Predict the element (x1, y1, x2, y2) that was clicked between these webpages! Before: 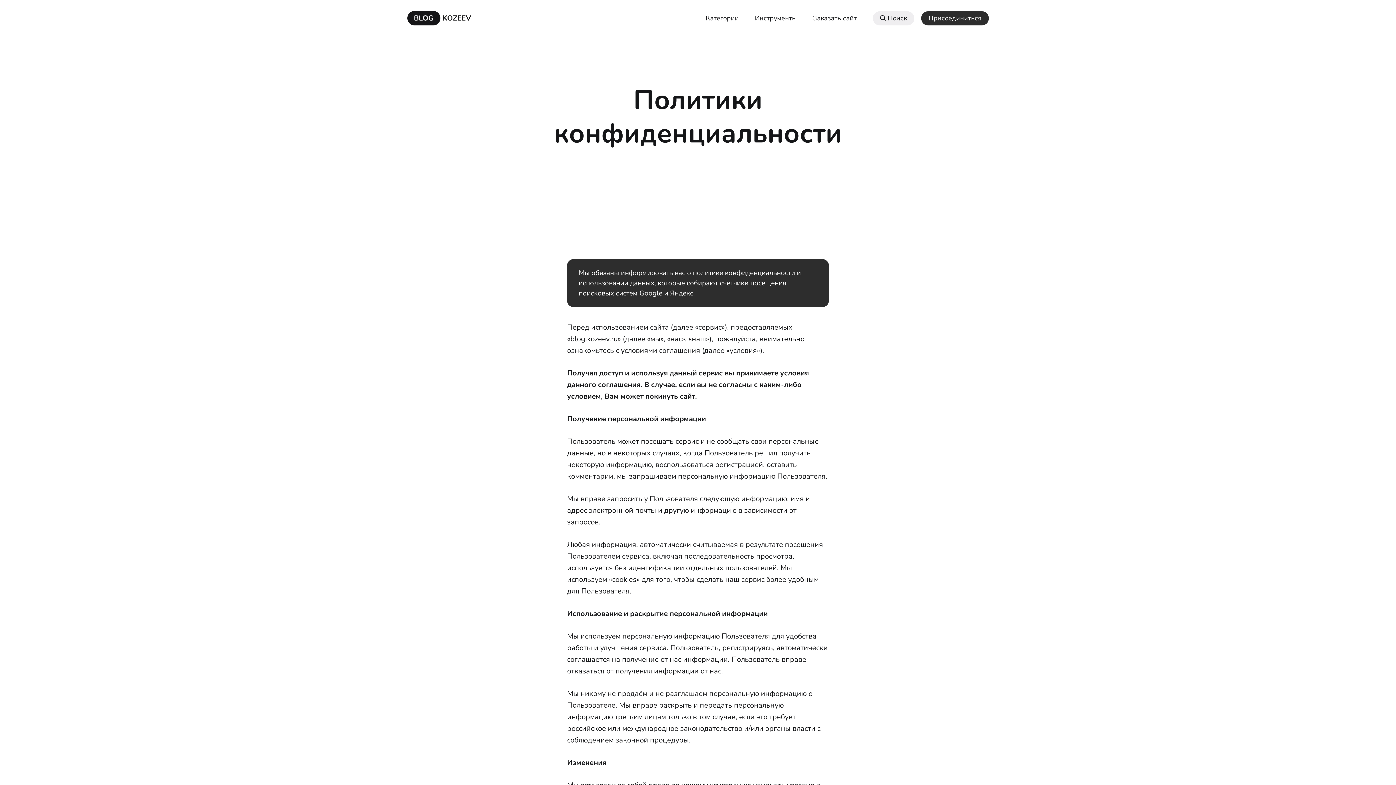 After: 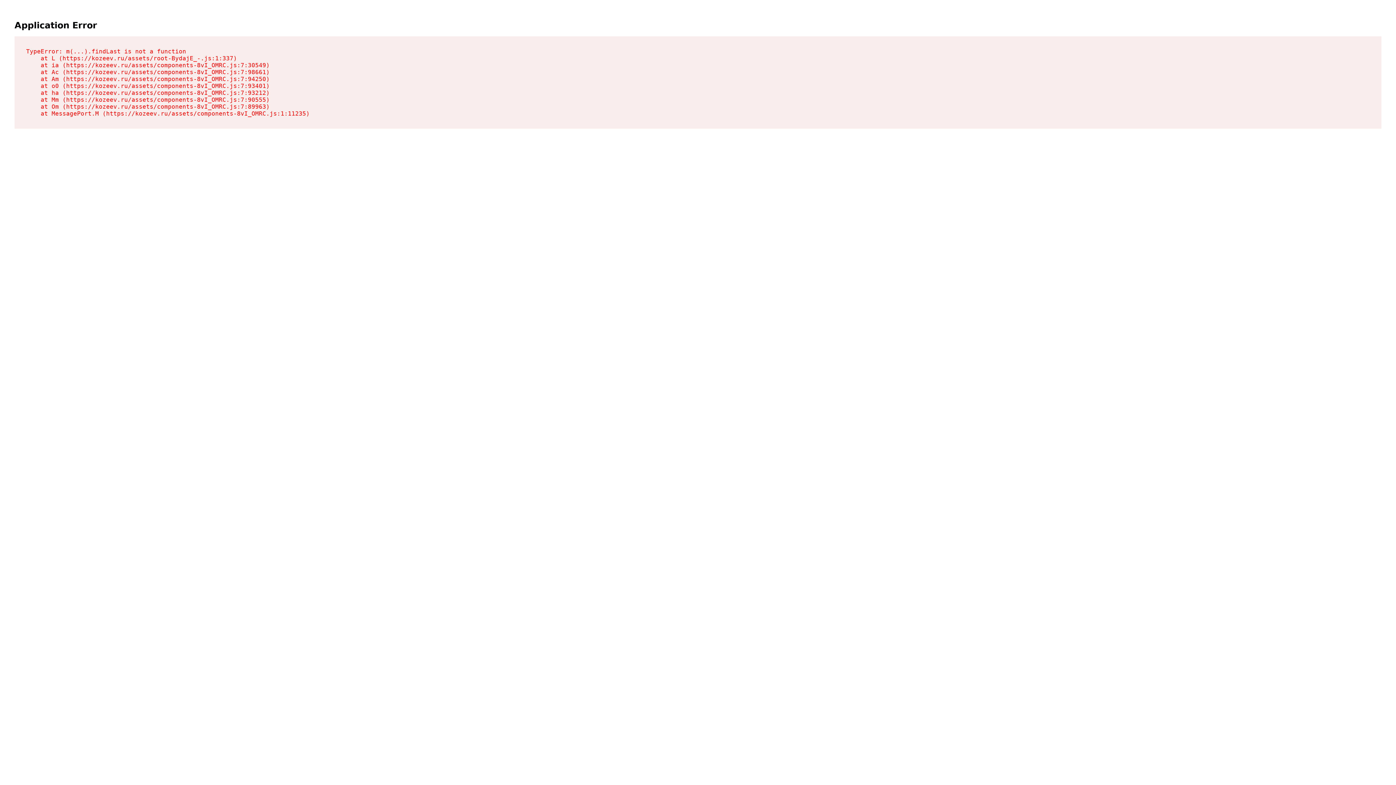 Action: label: Заказать сайт bbox: (812, 13, 856, 23)